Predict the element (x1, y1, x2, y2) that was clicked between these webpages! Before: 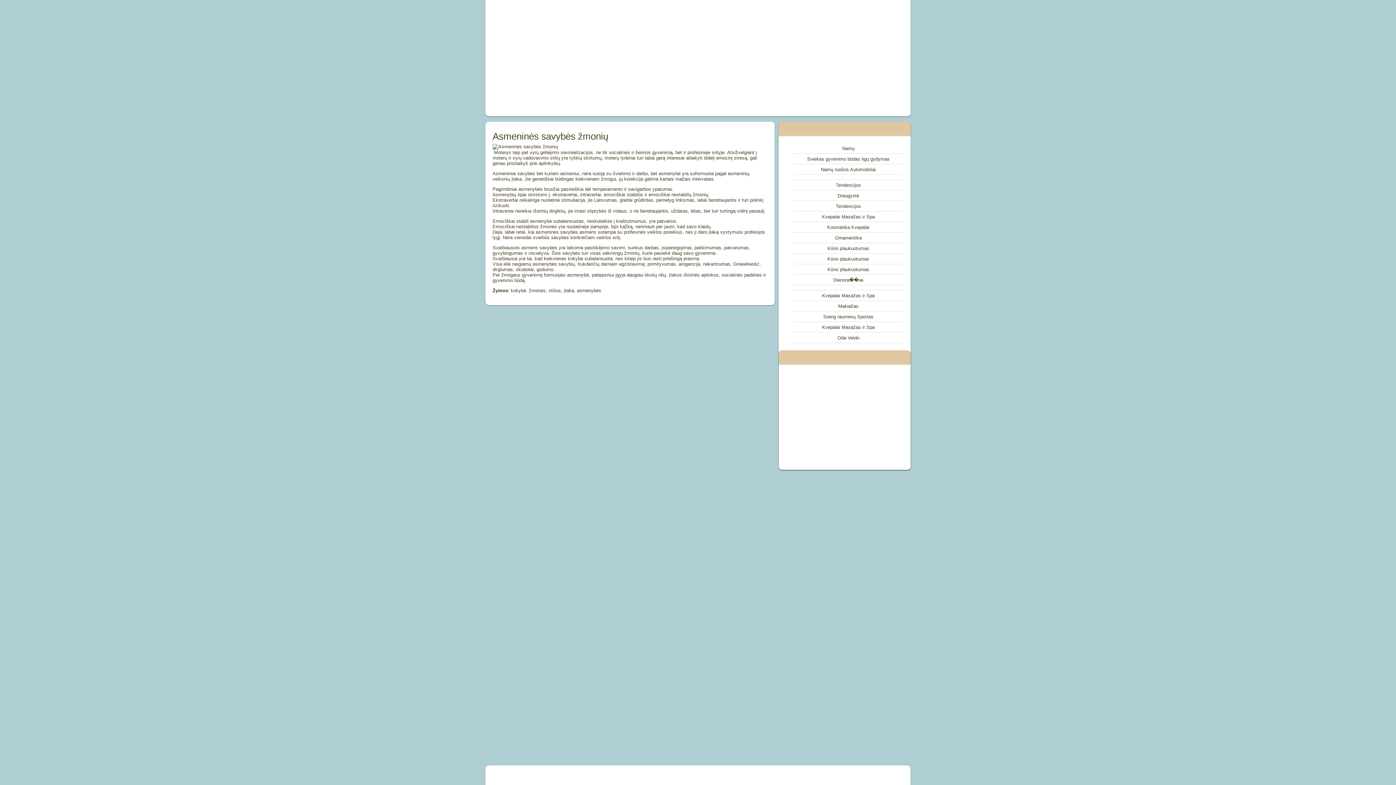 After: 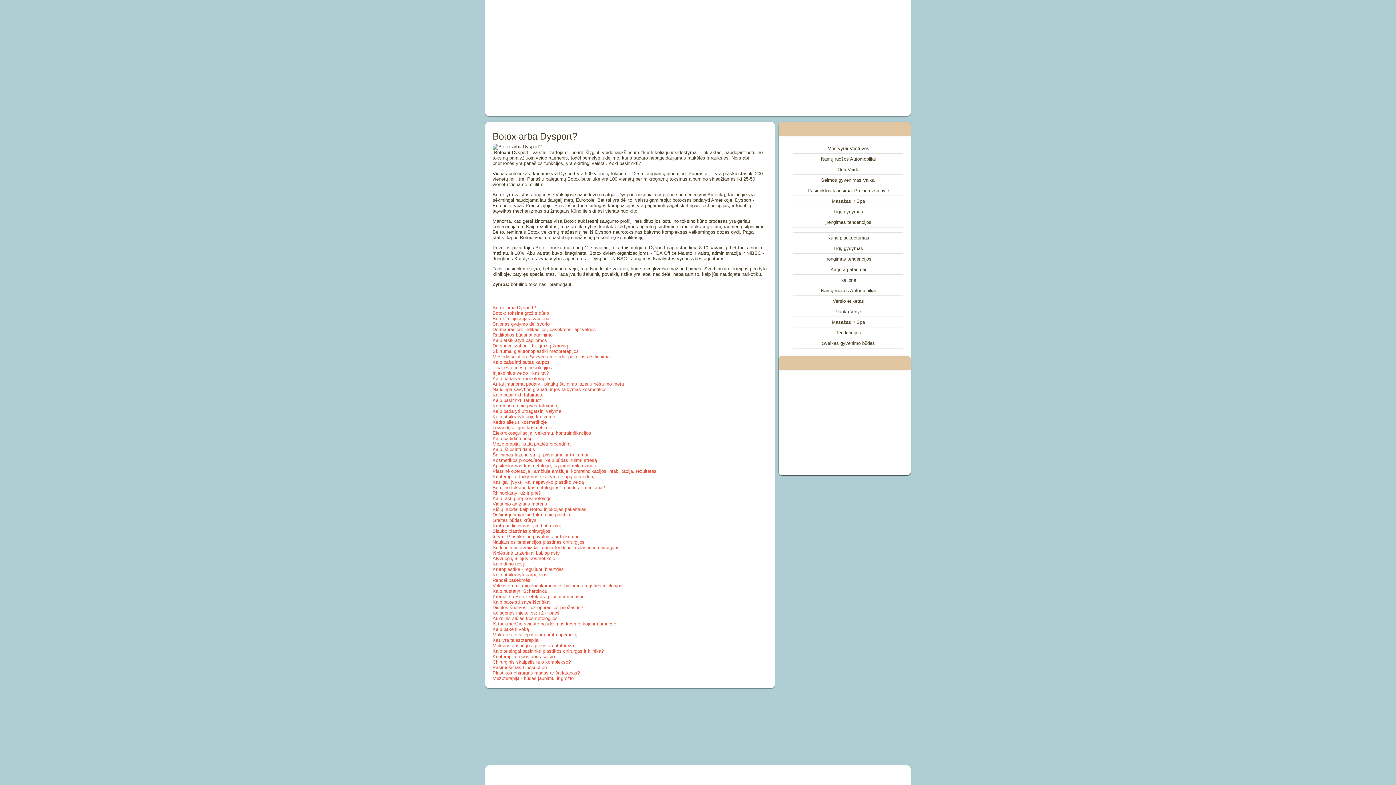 Action: bbox: (838, 303, 858, 309) label: Makiažas